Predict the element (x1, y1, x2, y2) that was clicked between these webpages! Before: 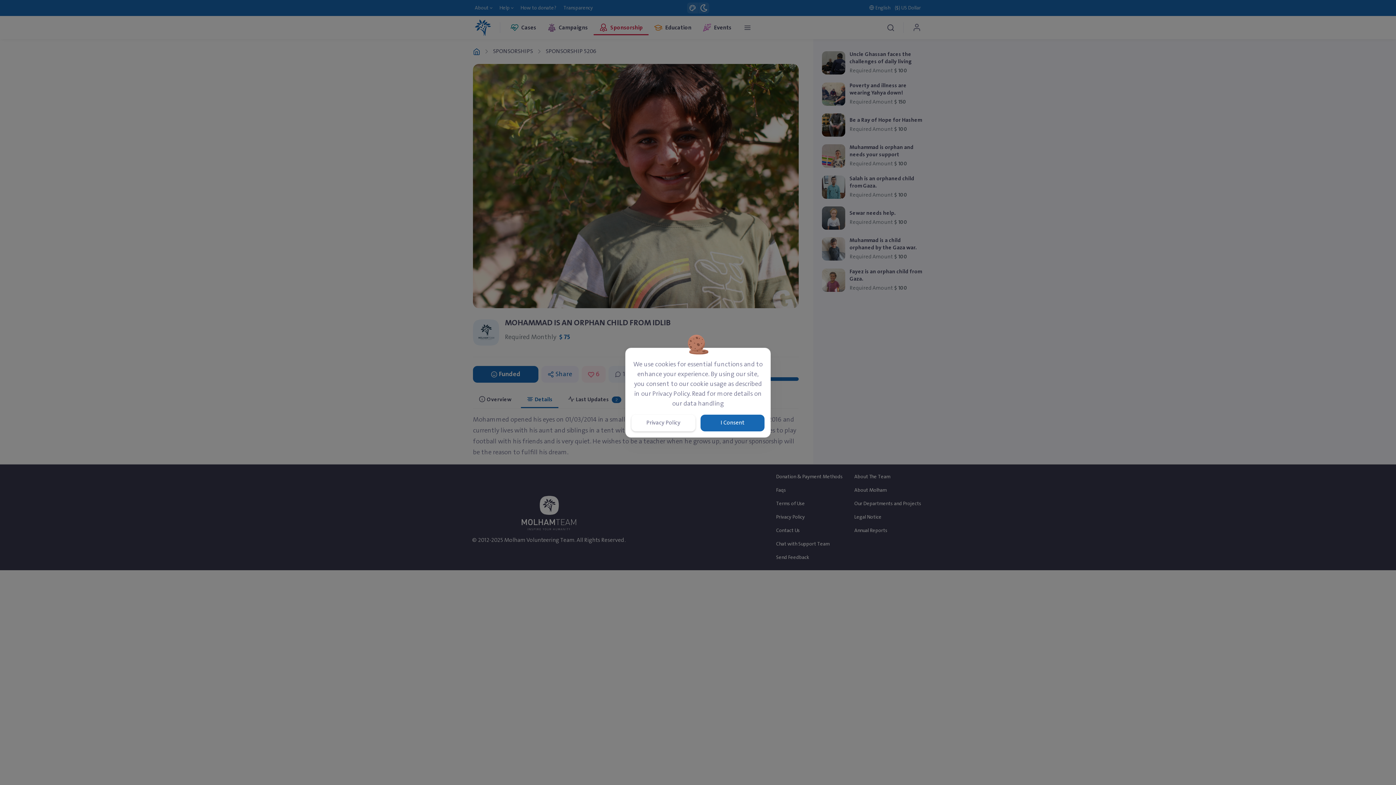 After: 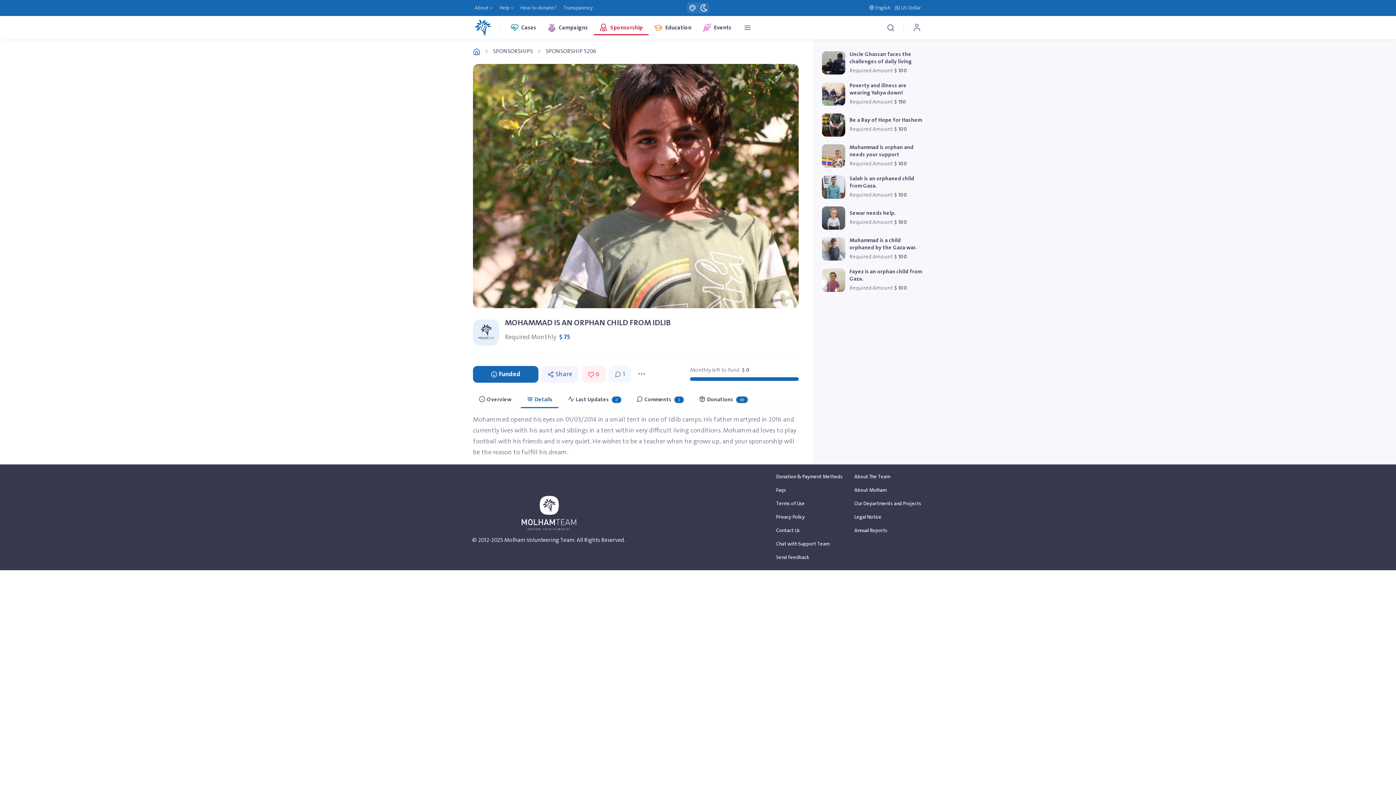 Action: label: I Consent bbox: (700, 412, 758, 427)